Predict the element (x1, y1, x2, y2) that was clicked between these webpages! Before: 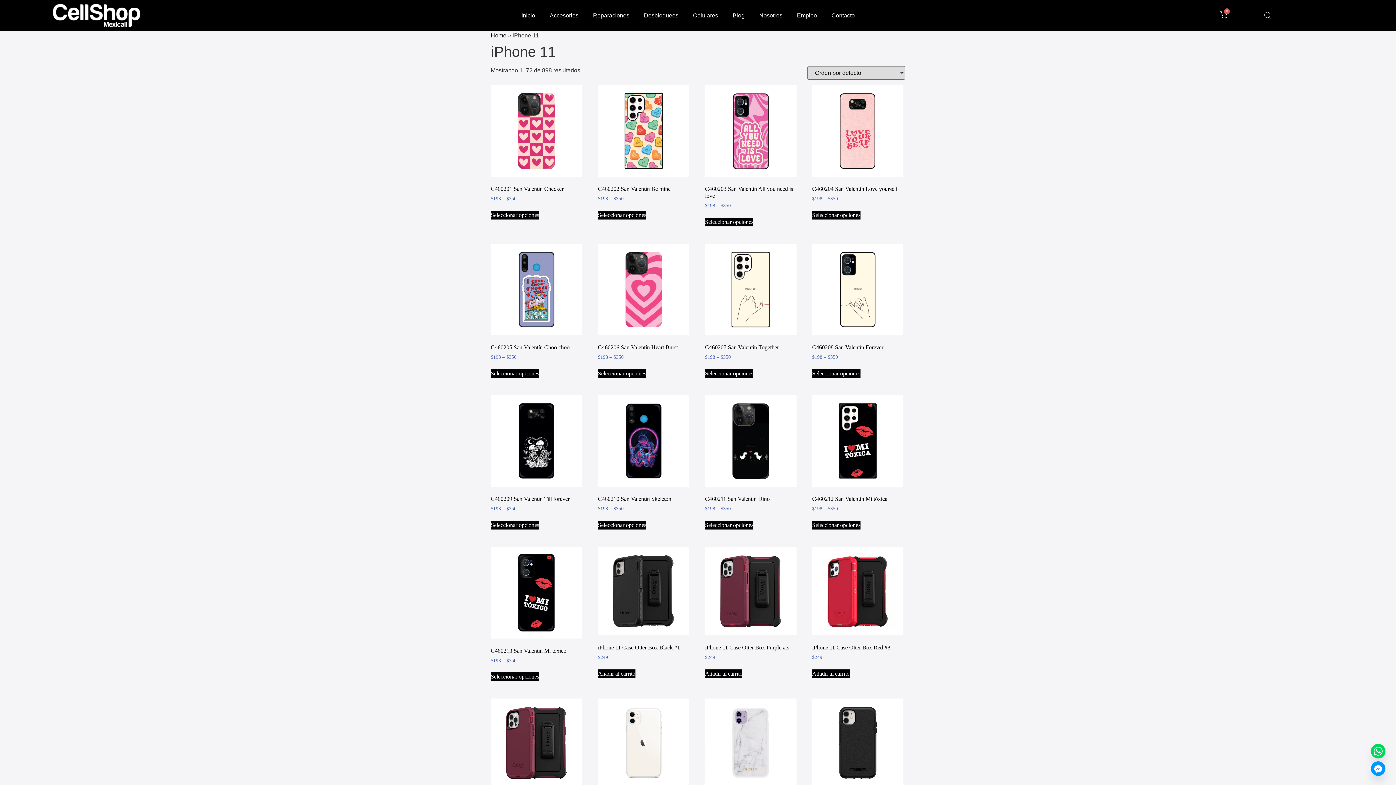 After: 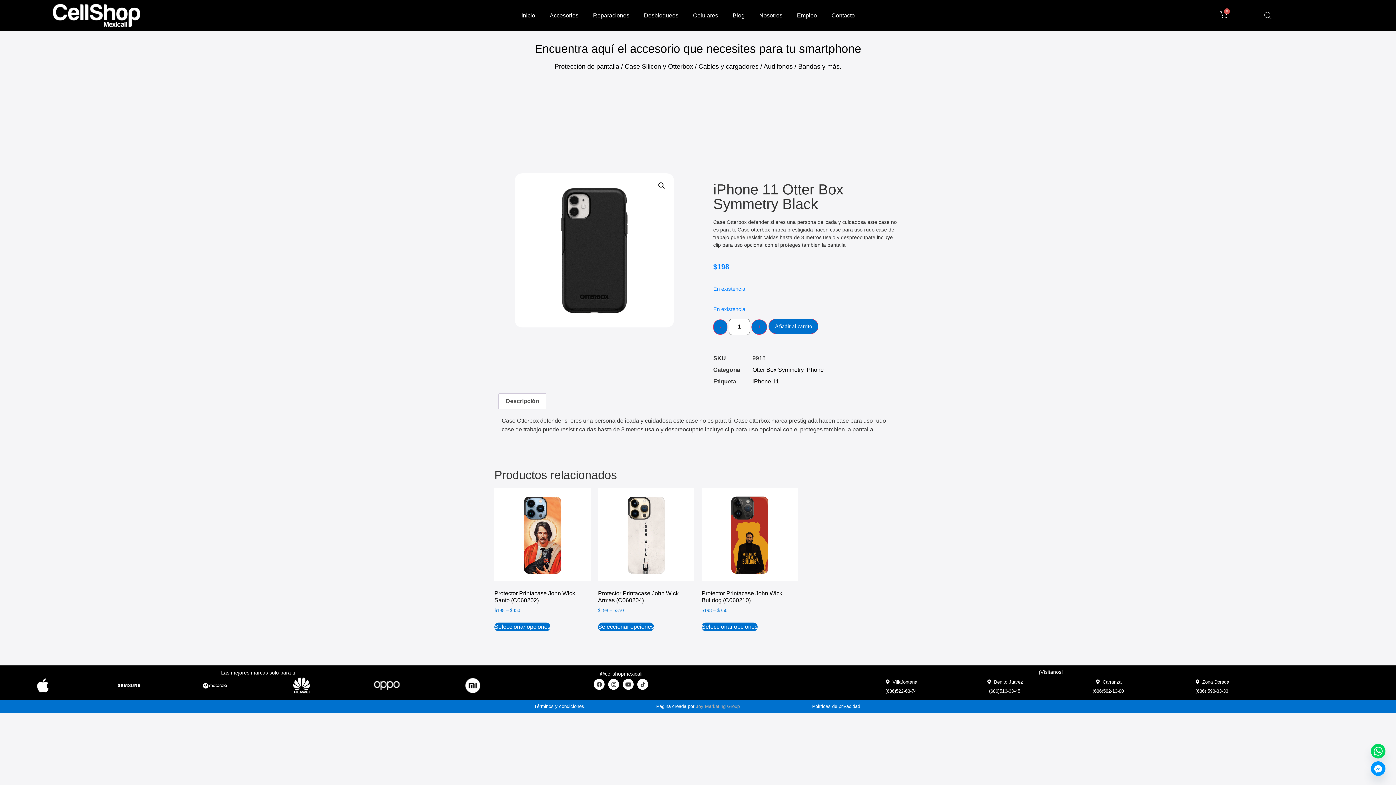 Action: bbox: (812, 699, 903, 813) label: iPhone 11 Otter Box Symmetry Black
$198